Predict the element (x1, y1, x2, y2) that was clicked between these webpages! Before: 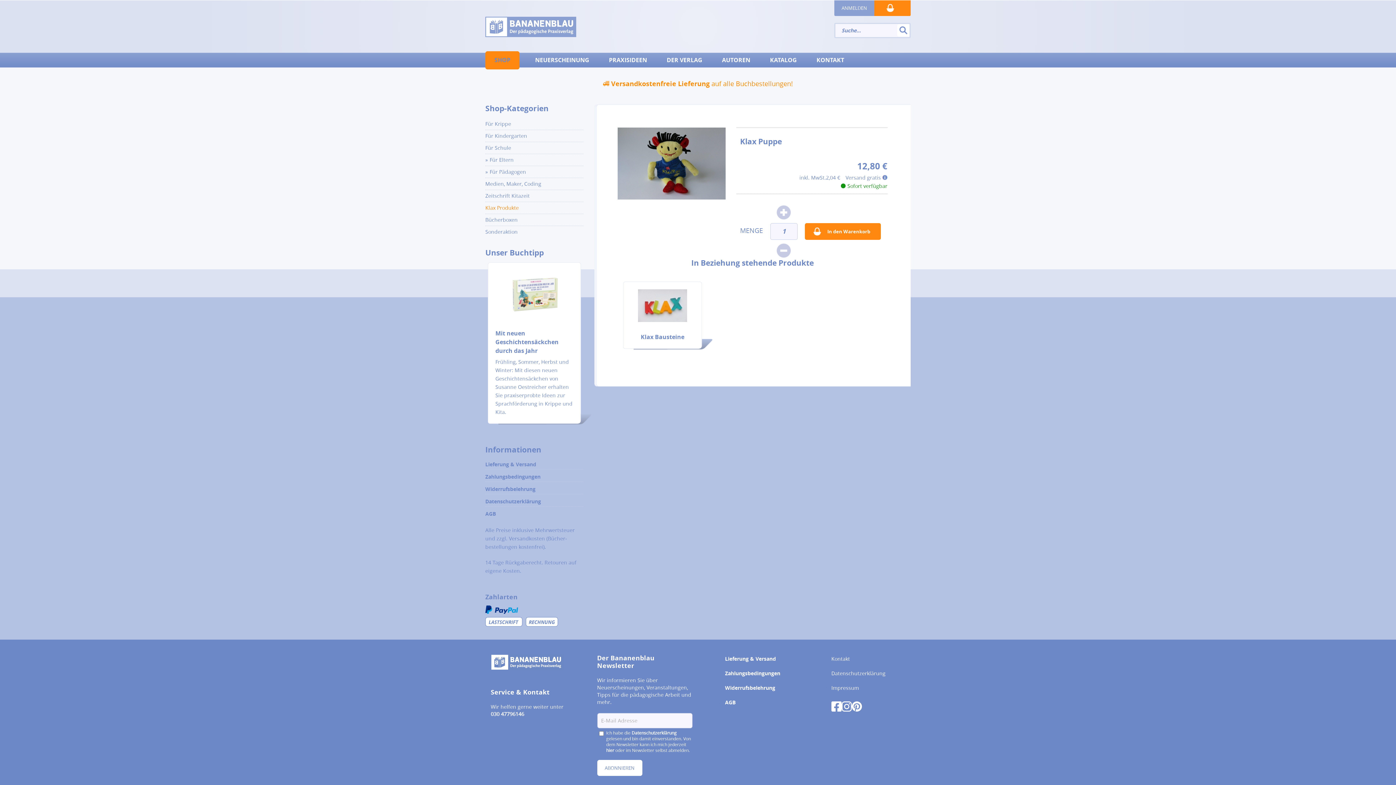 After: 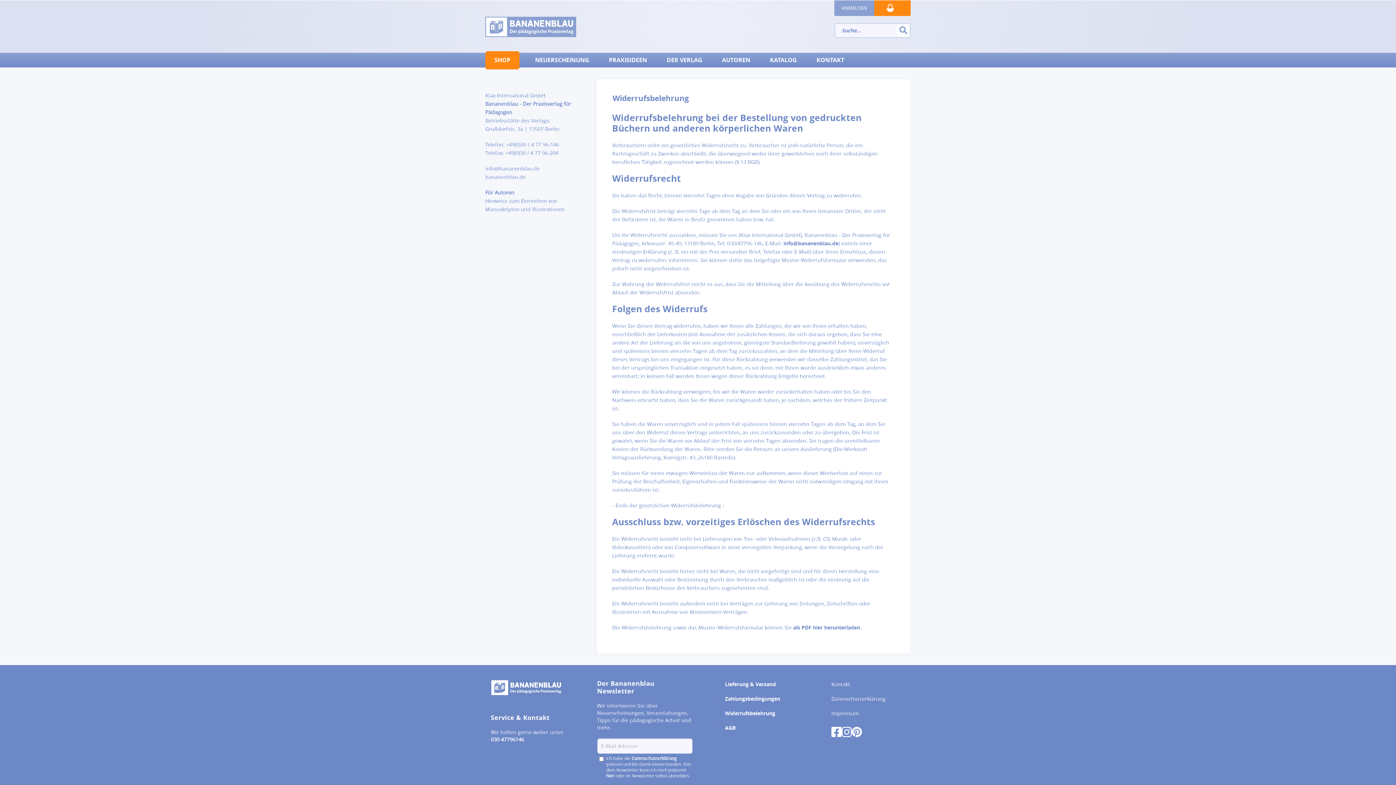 Action: bbox: (725, 682, 781, 693) label: Widerrufsbelehrung